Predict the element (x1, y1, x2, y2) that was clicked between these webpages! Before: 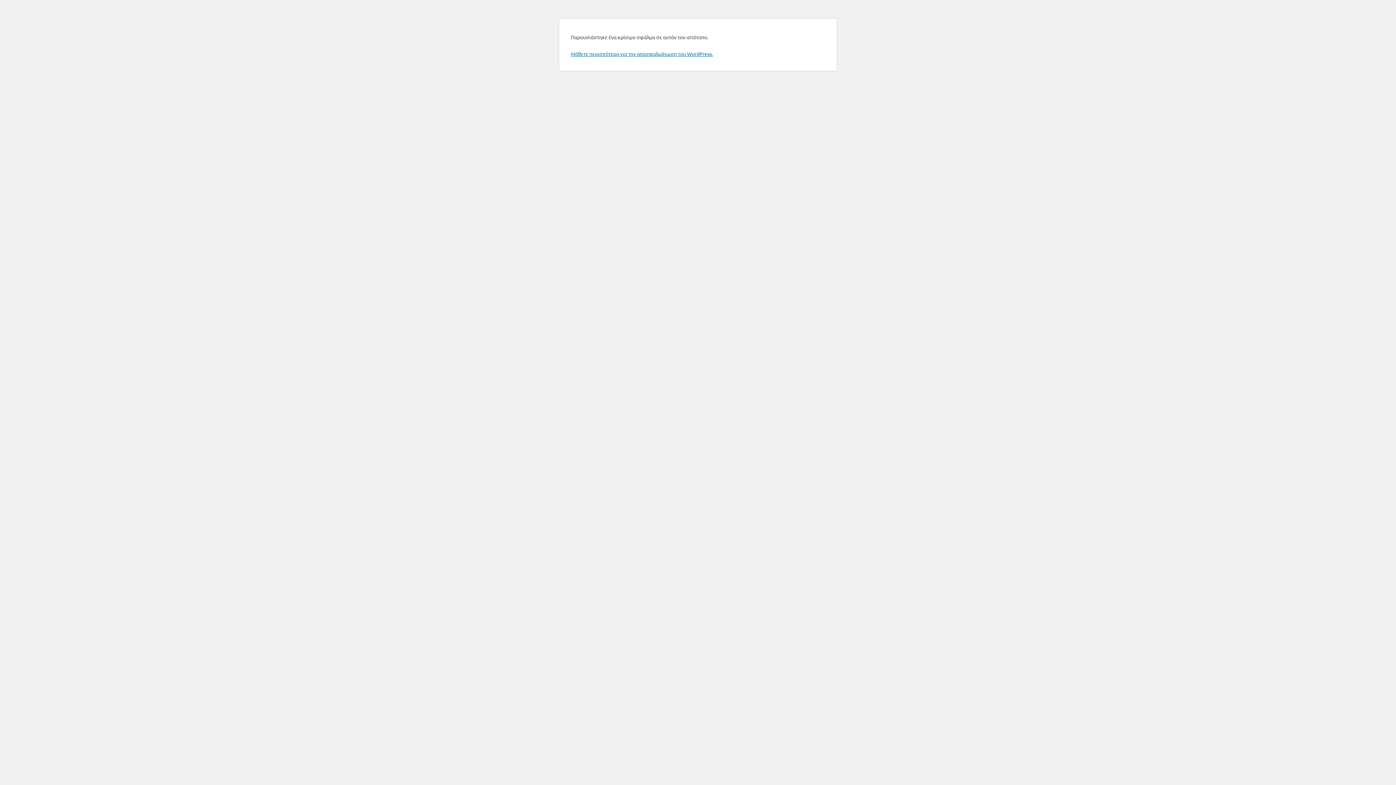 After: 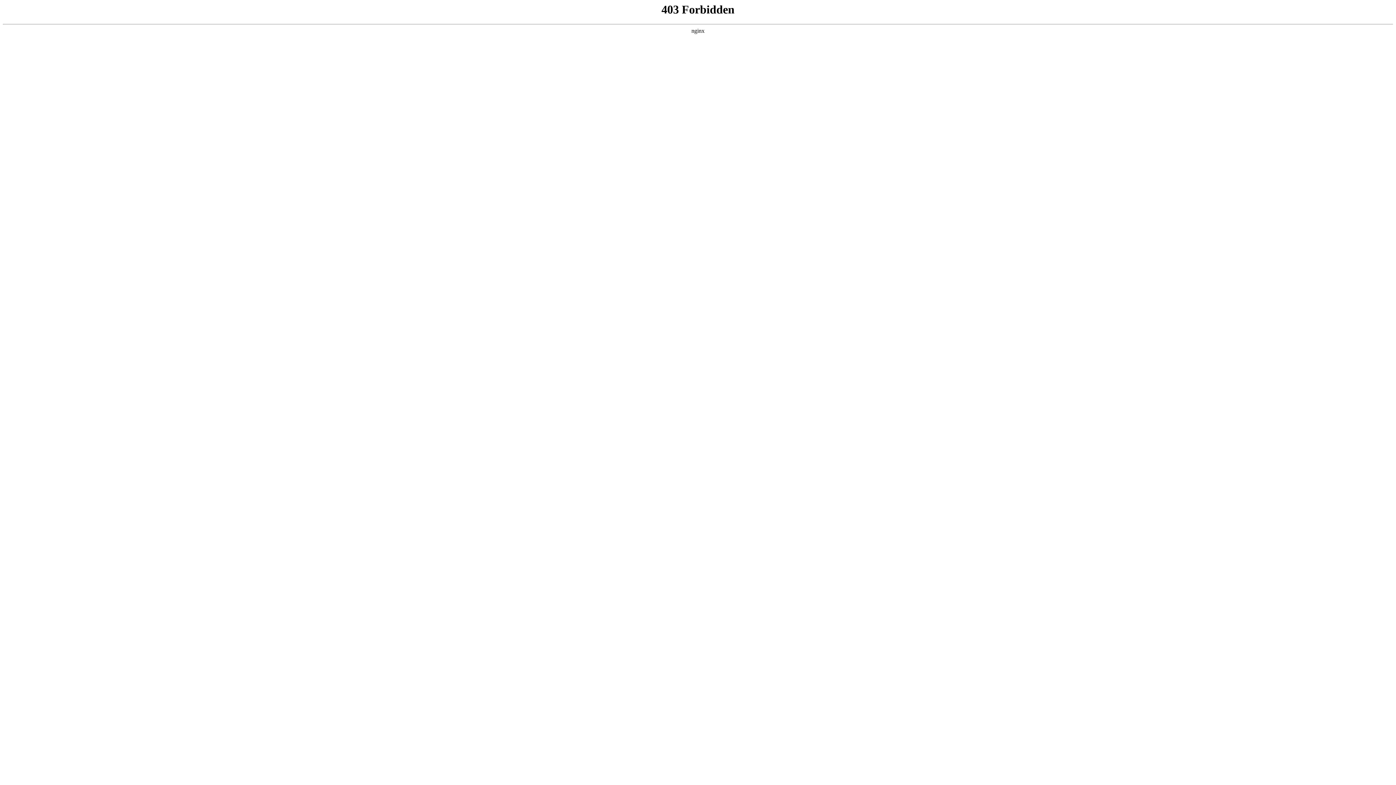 Action: bbox: (570, 50, 713, 57) label: Μάθετε περισσότερα για την αποσφαλμάτωση του WordPress.